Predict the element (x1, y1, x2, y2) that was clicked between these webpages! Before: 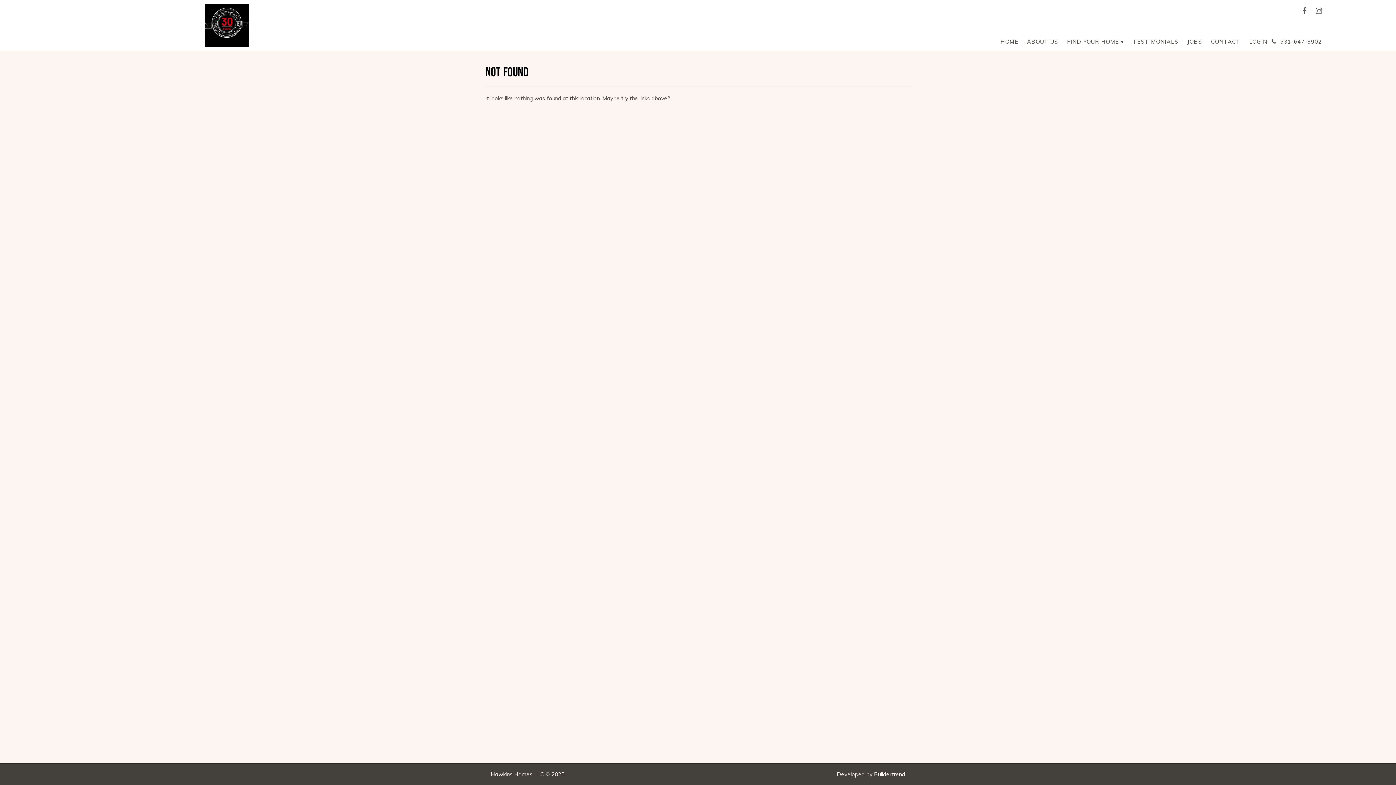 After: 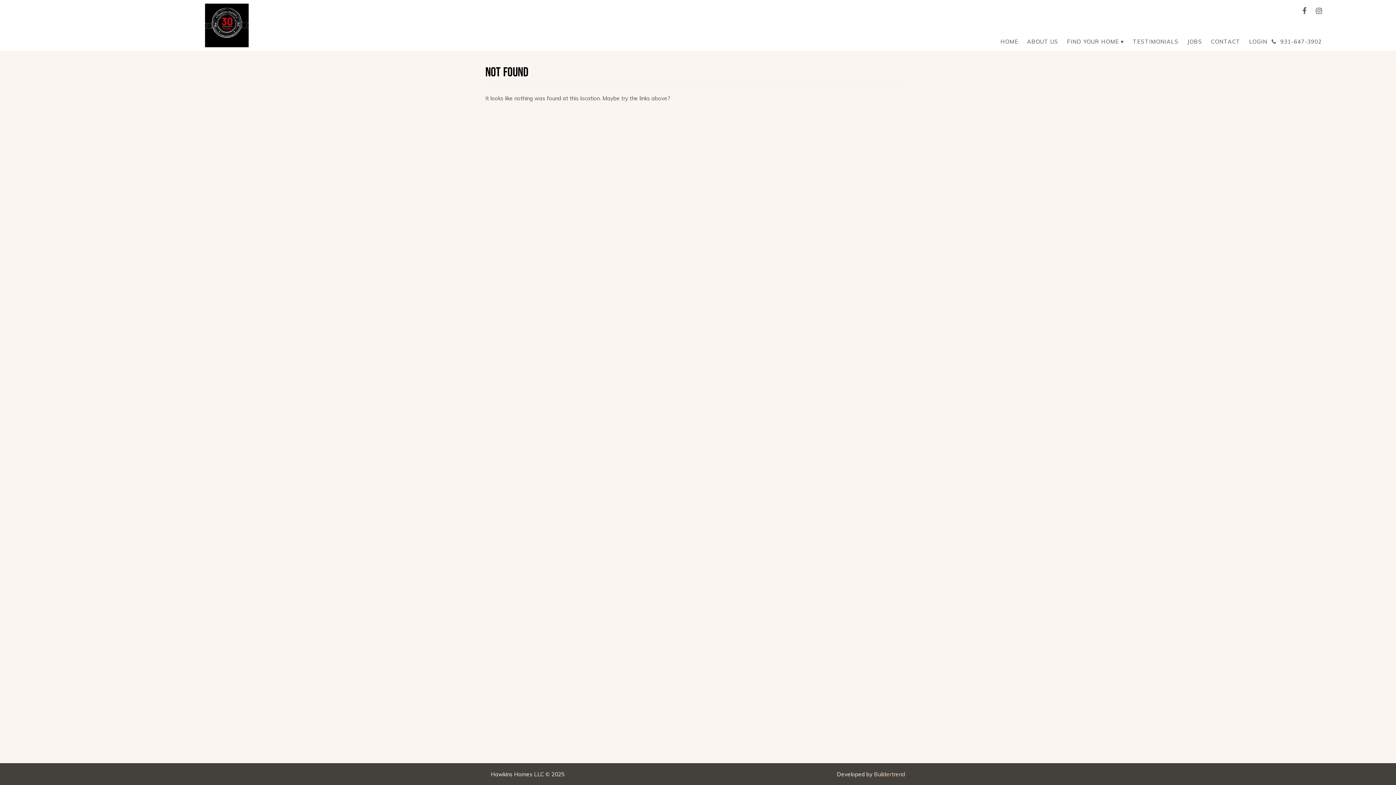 Action: bbox: (874, 771, 905, 778) label: Buildertrend